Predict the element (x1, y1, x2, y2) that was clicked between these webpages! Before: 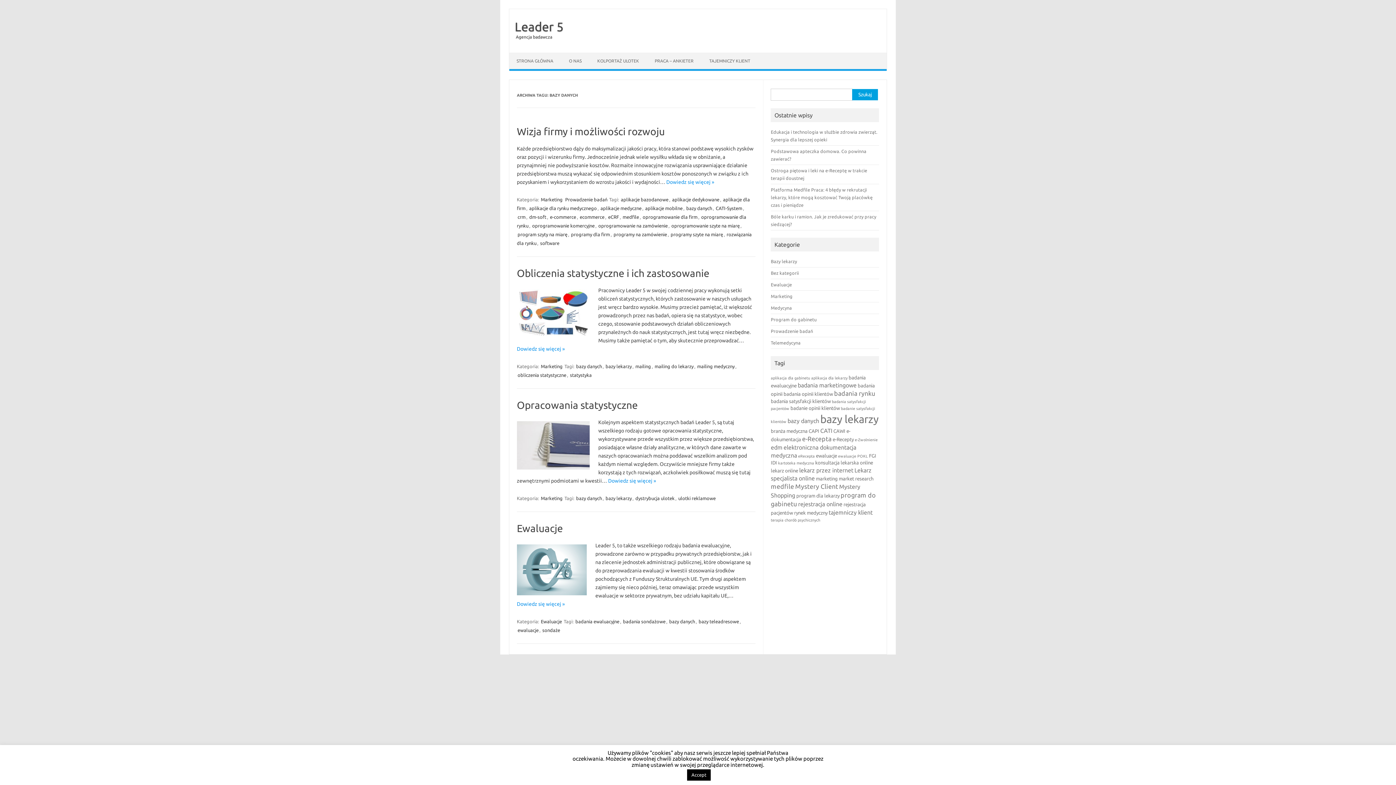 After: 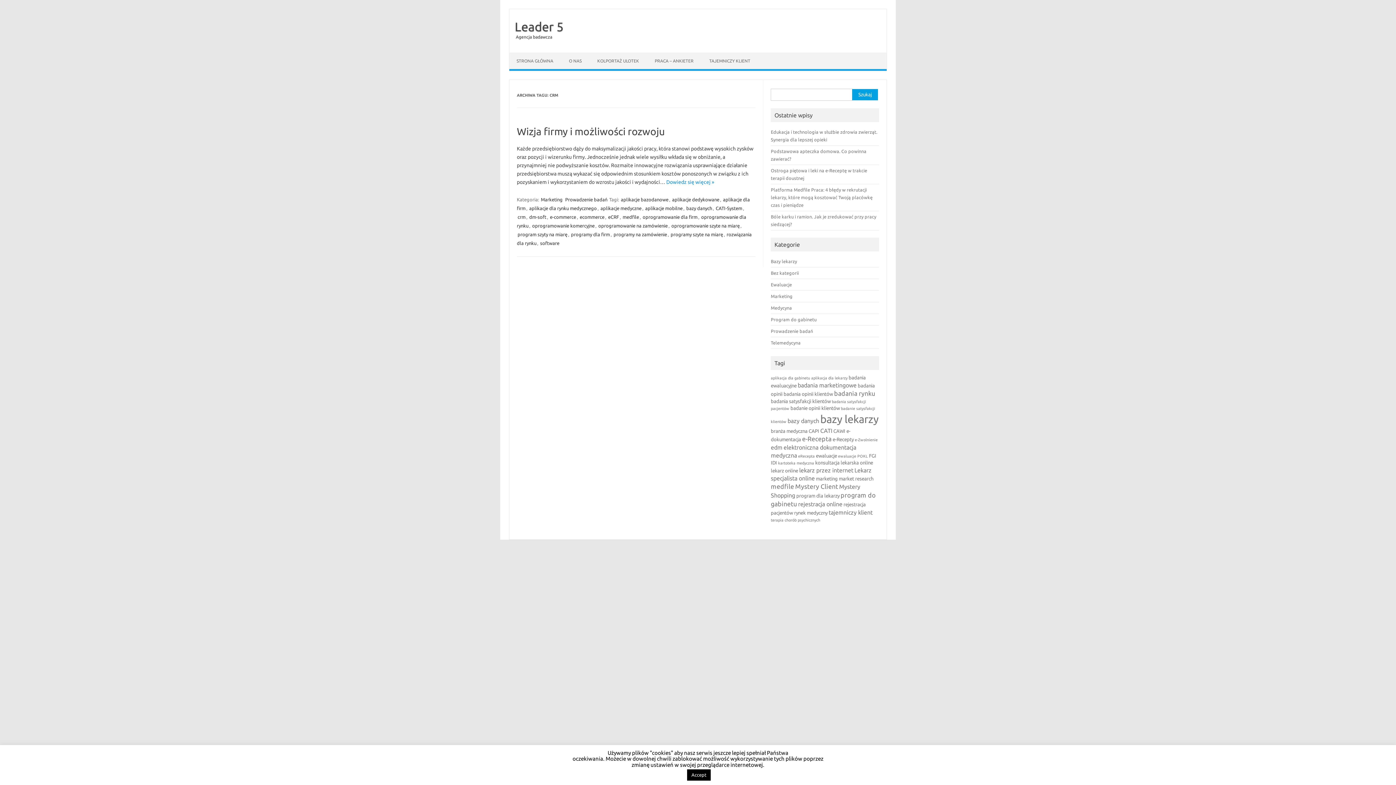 Action: bbox: (517, 213, 526, 220) label: crm